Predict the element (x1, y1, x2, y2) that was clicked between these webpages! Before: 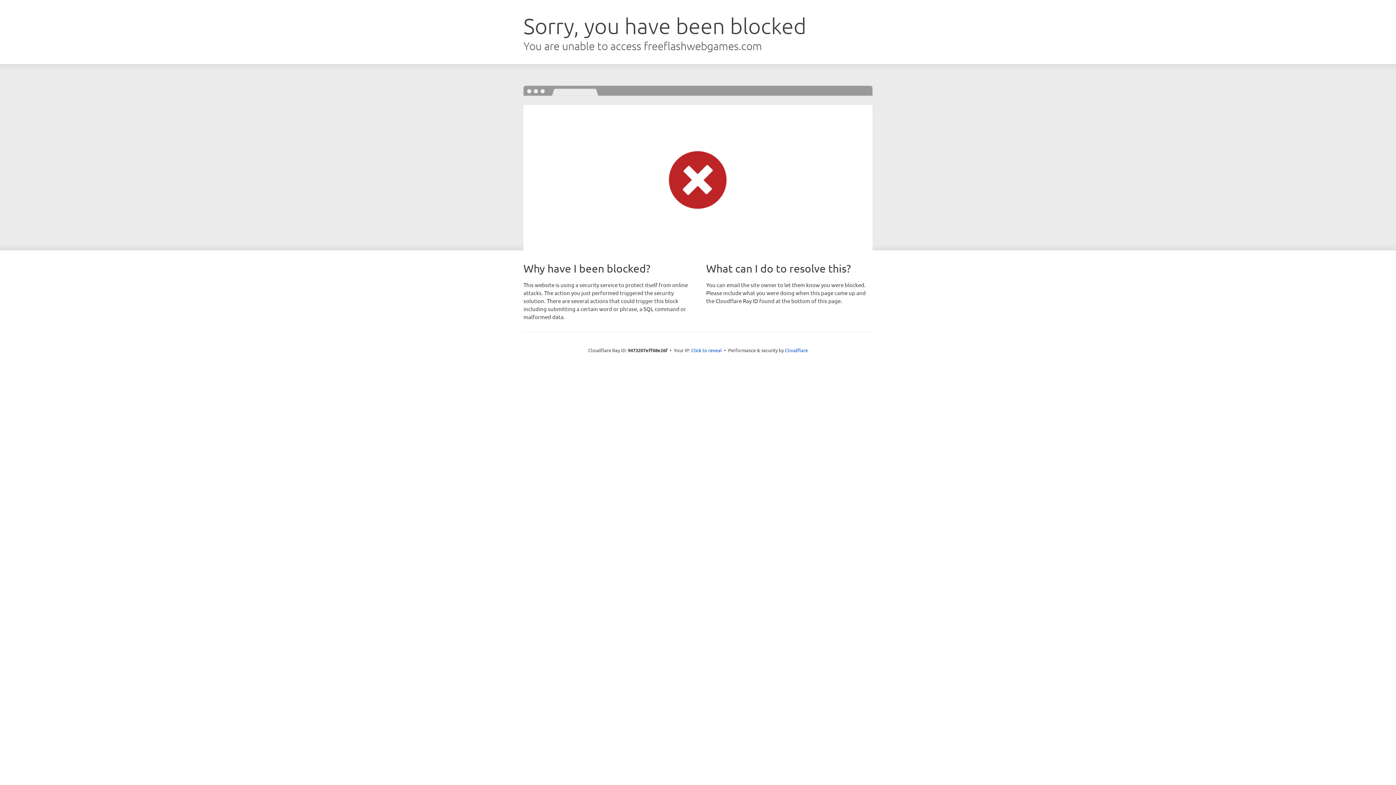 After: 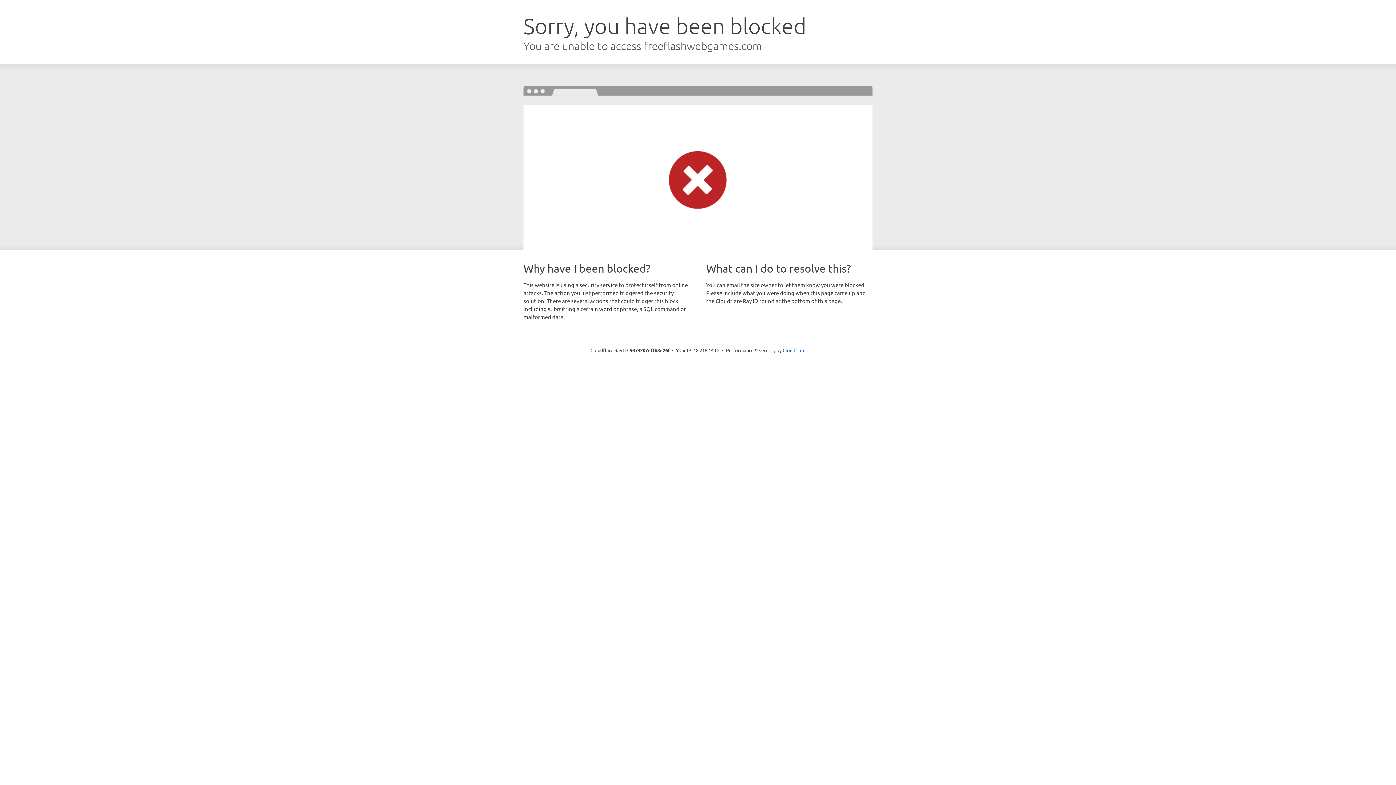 Action: bbox: (691, 346, 722, 353) label: Click to reveal